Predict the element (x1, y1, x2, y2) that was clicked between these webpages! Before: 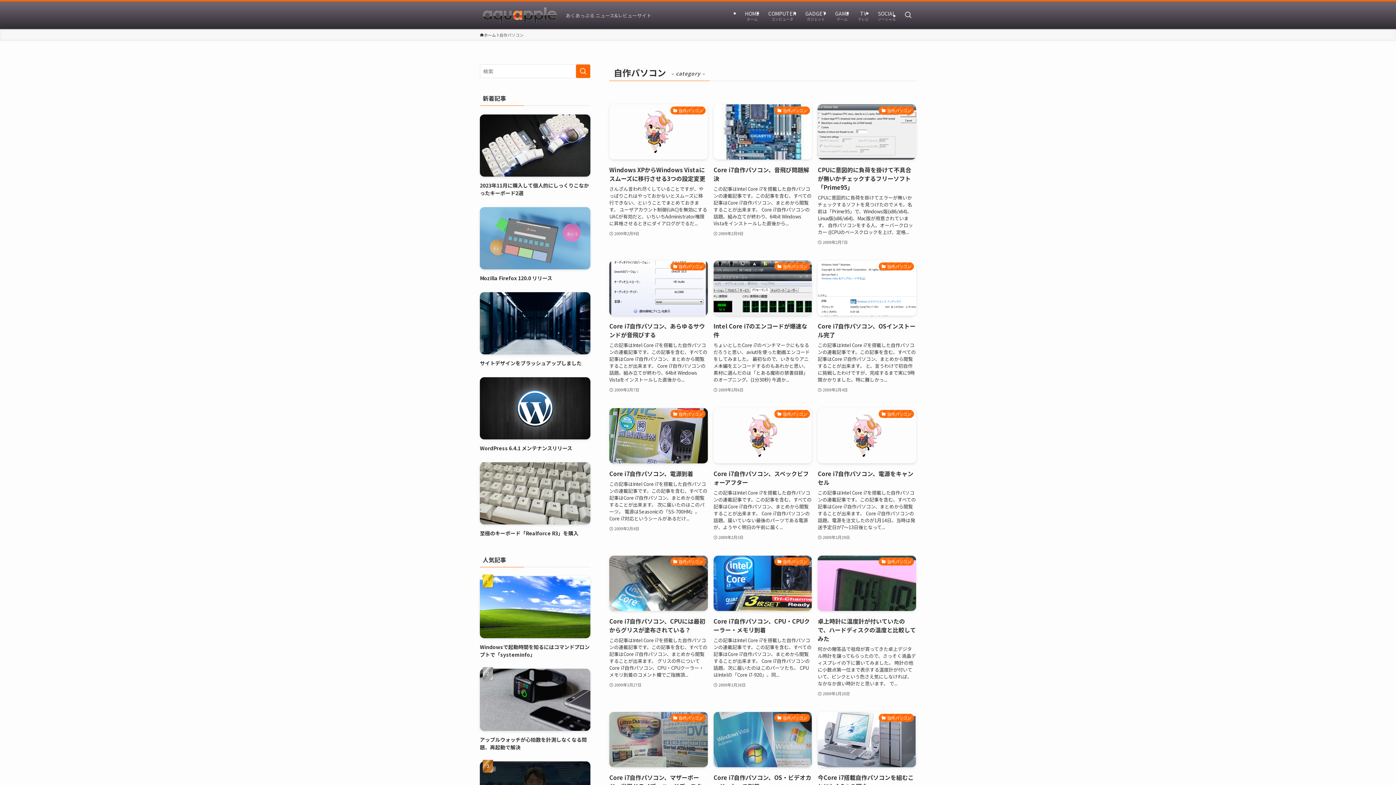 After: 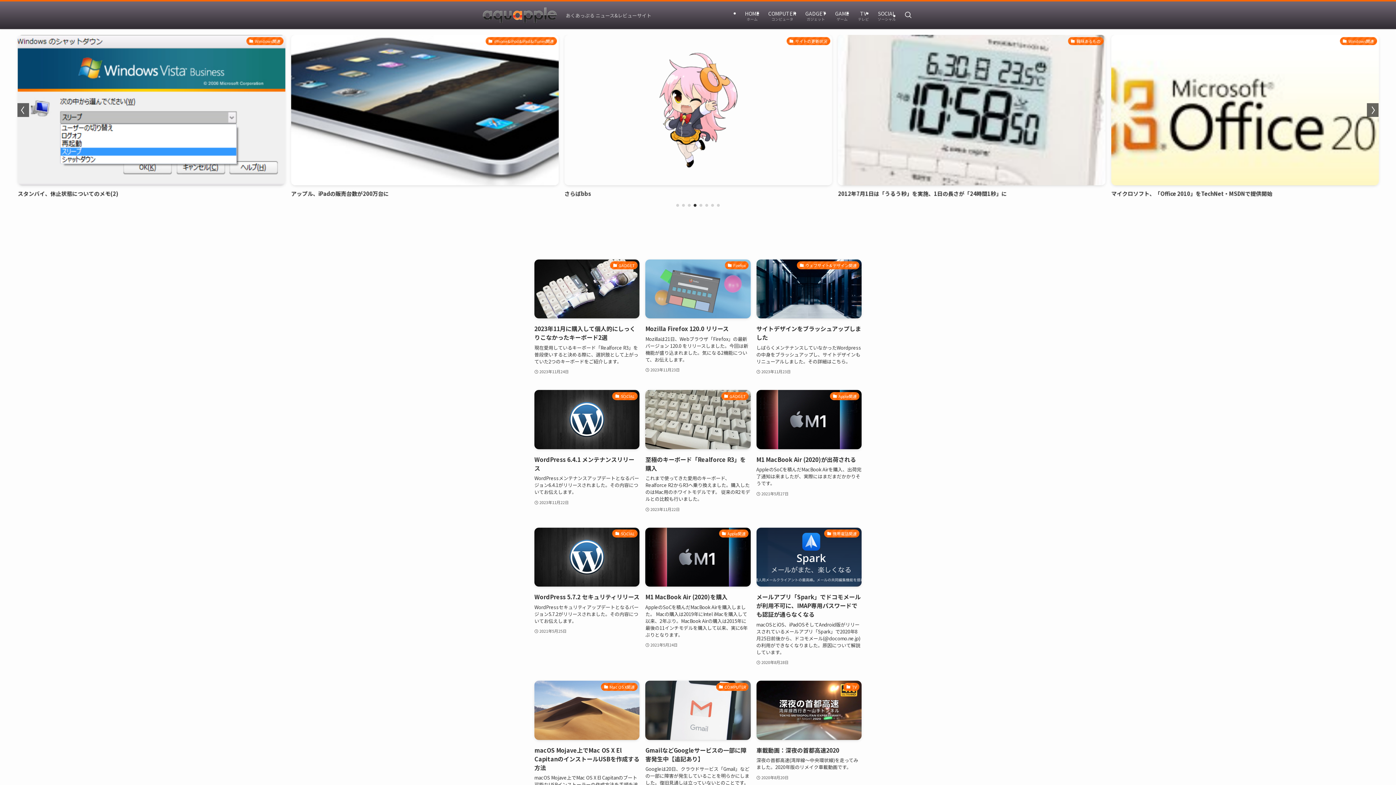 Action: bbox: (480, 32, 496, 38) label: ホーム